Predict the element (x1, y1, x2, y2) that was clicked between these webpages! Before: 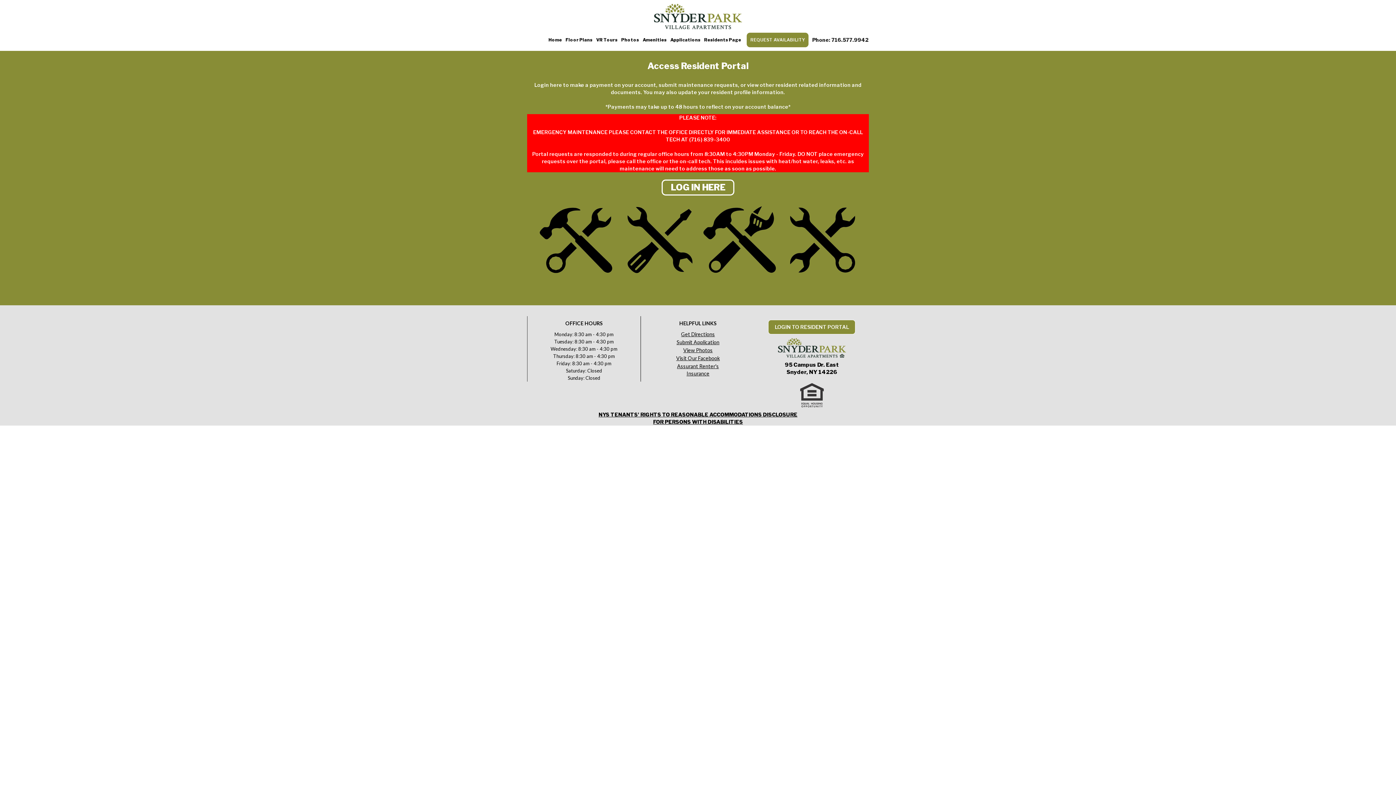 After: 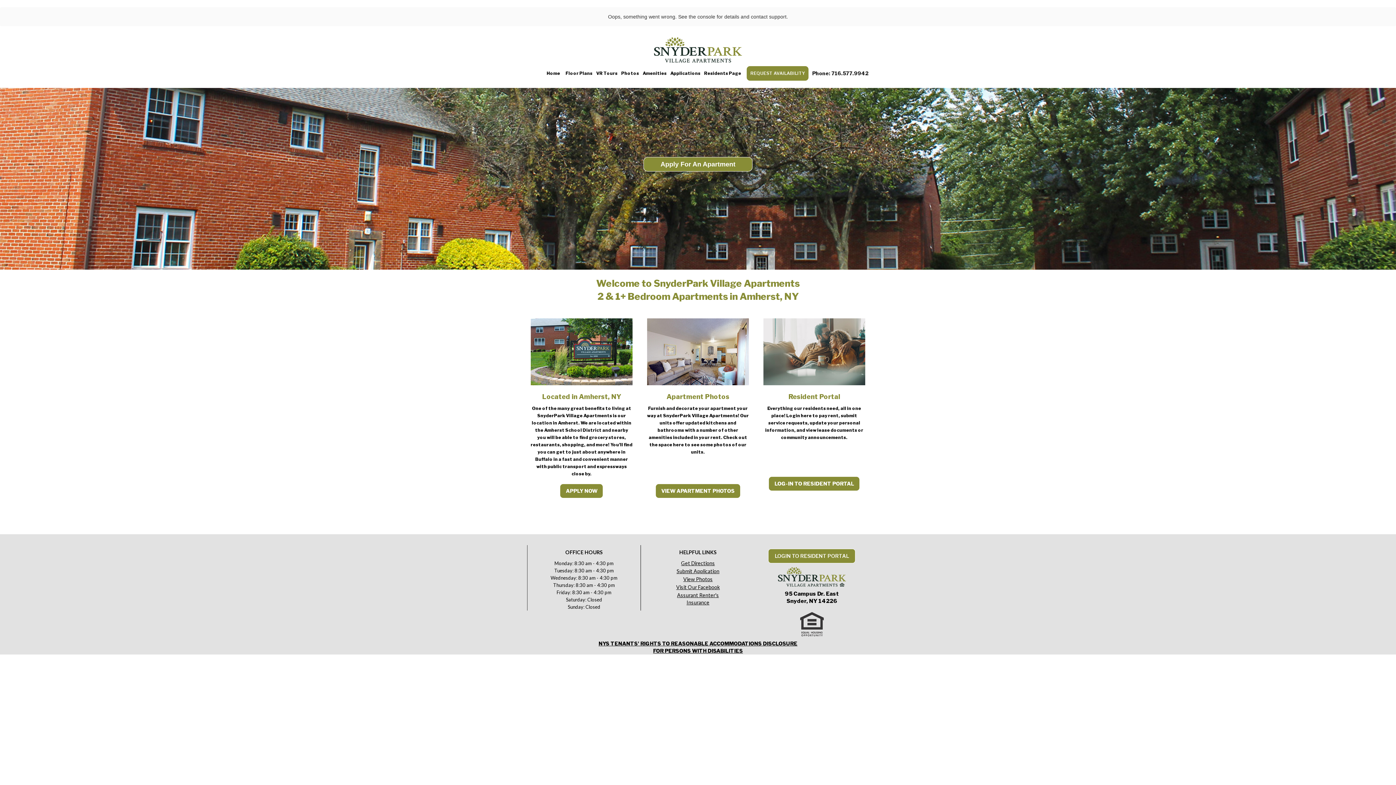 Action: label: Home bbox: (546, 32, 564, 47)